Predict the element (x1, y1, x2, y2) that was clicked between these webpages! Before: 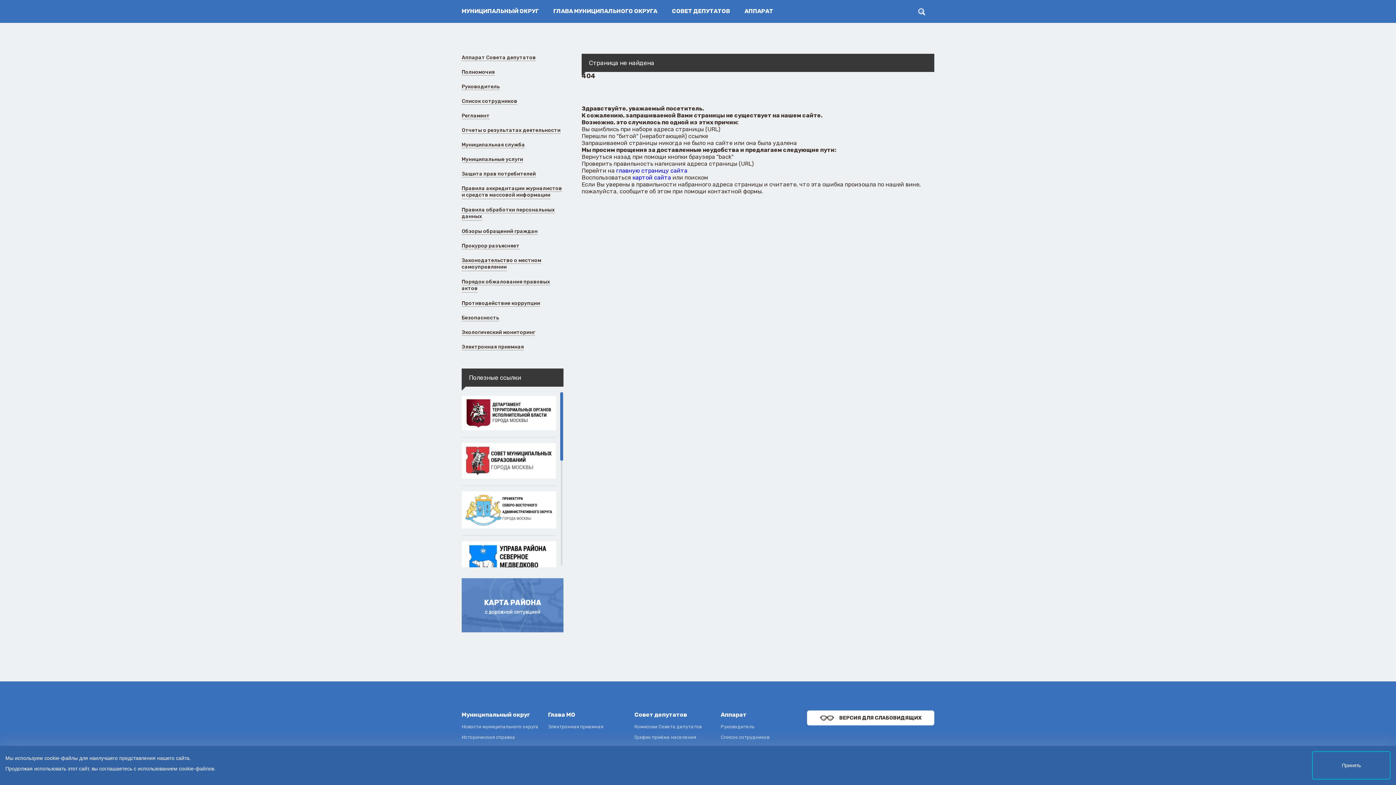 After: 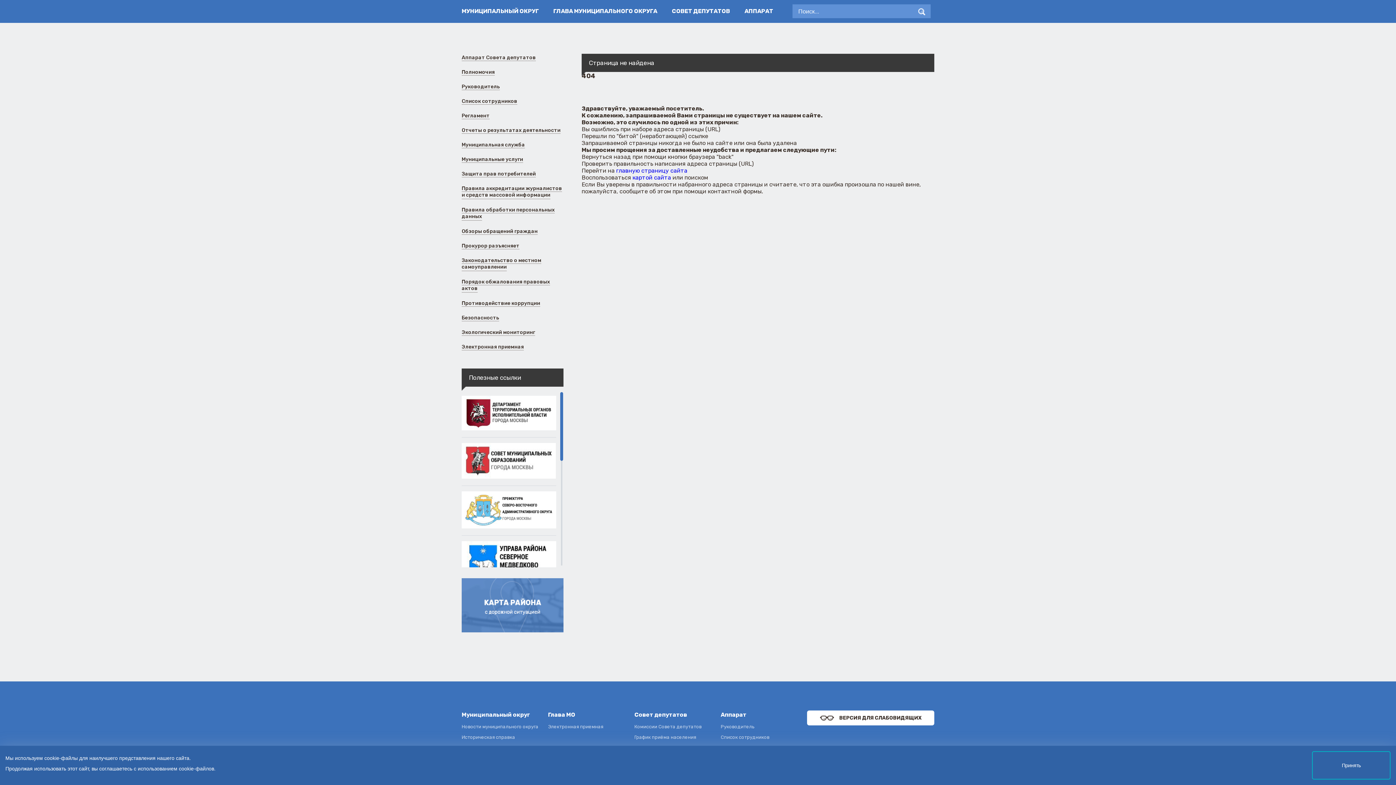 Action: bbox: (918, 8, 925, 15)